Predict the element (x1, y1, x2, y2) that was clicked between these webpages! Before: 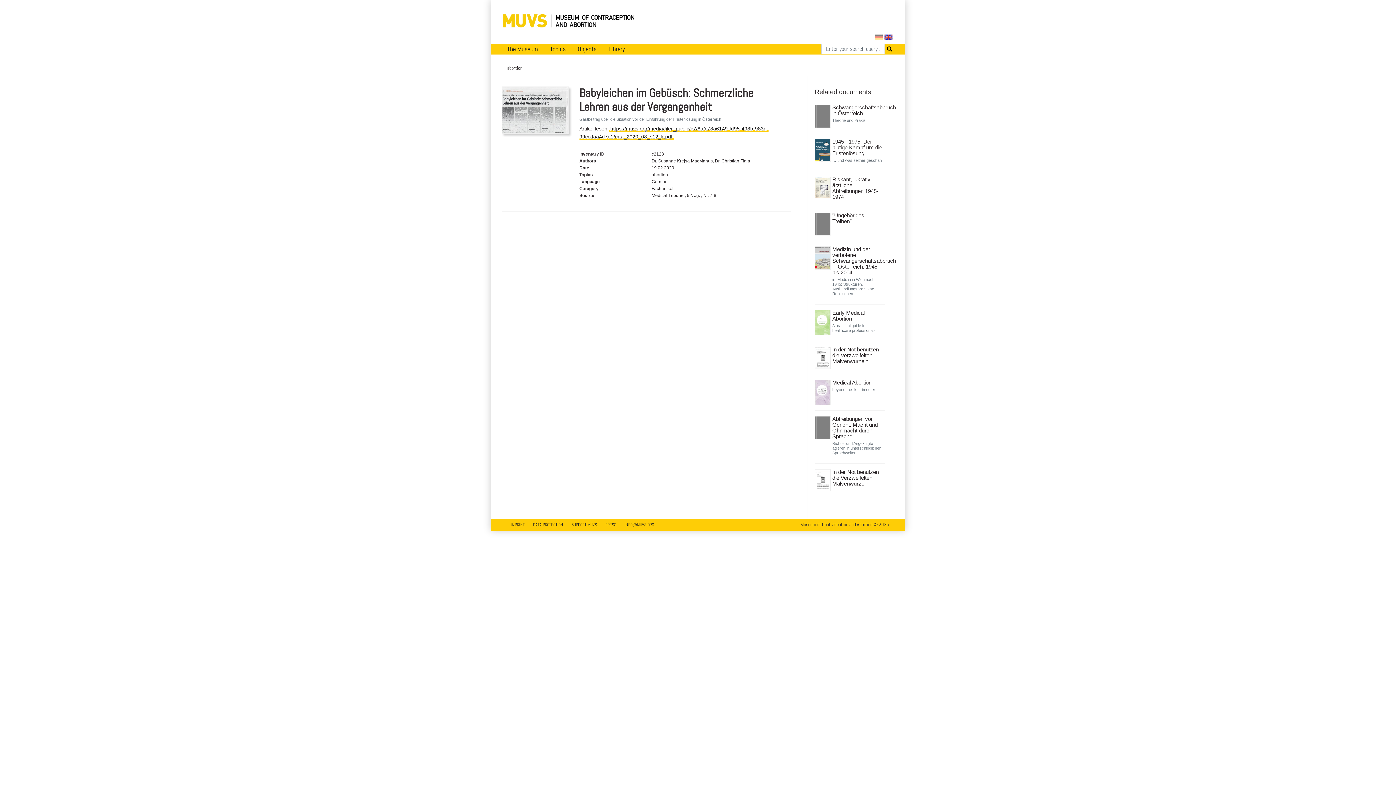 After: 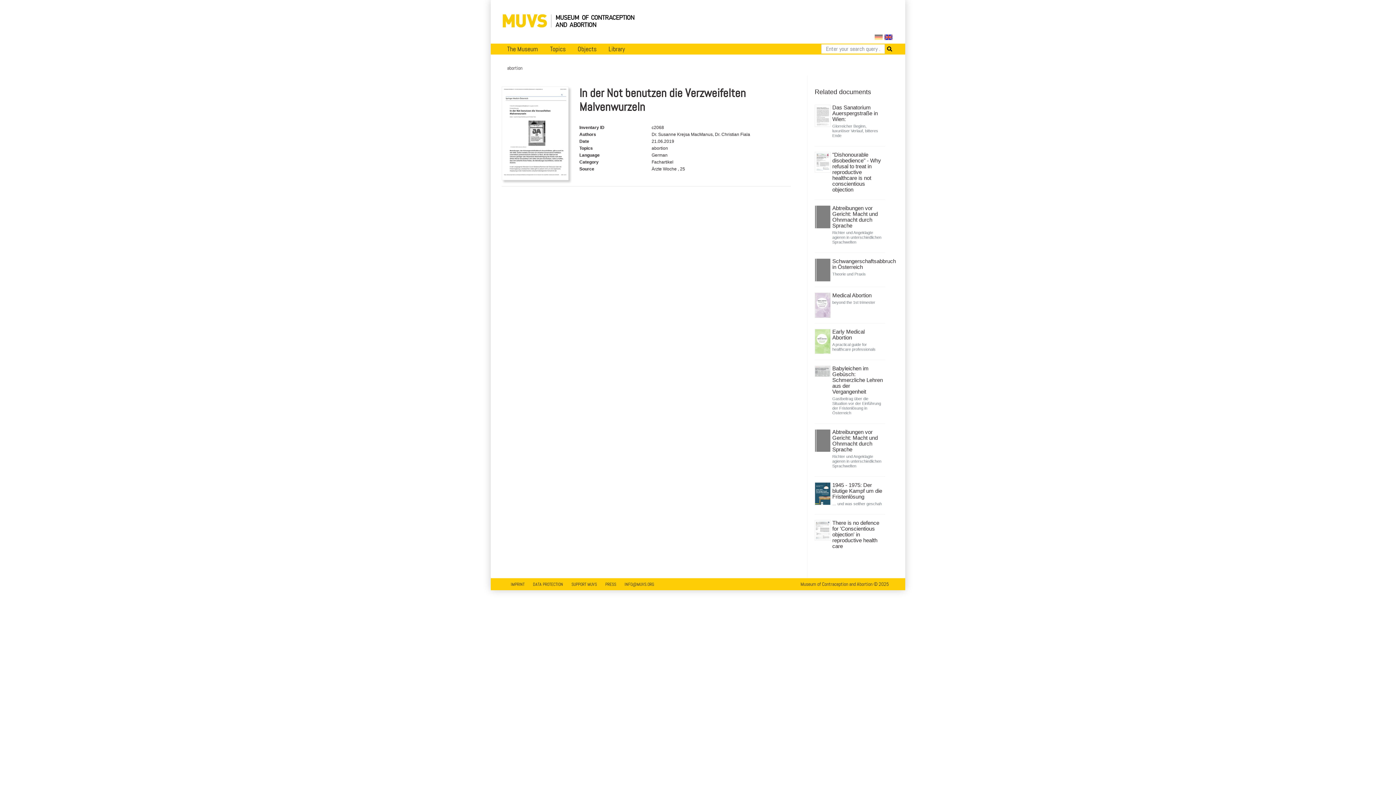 Action: bbox: (814, 477, 830, 482)